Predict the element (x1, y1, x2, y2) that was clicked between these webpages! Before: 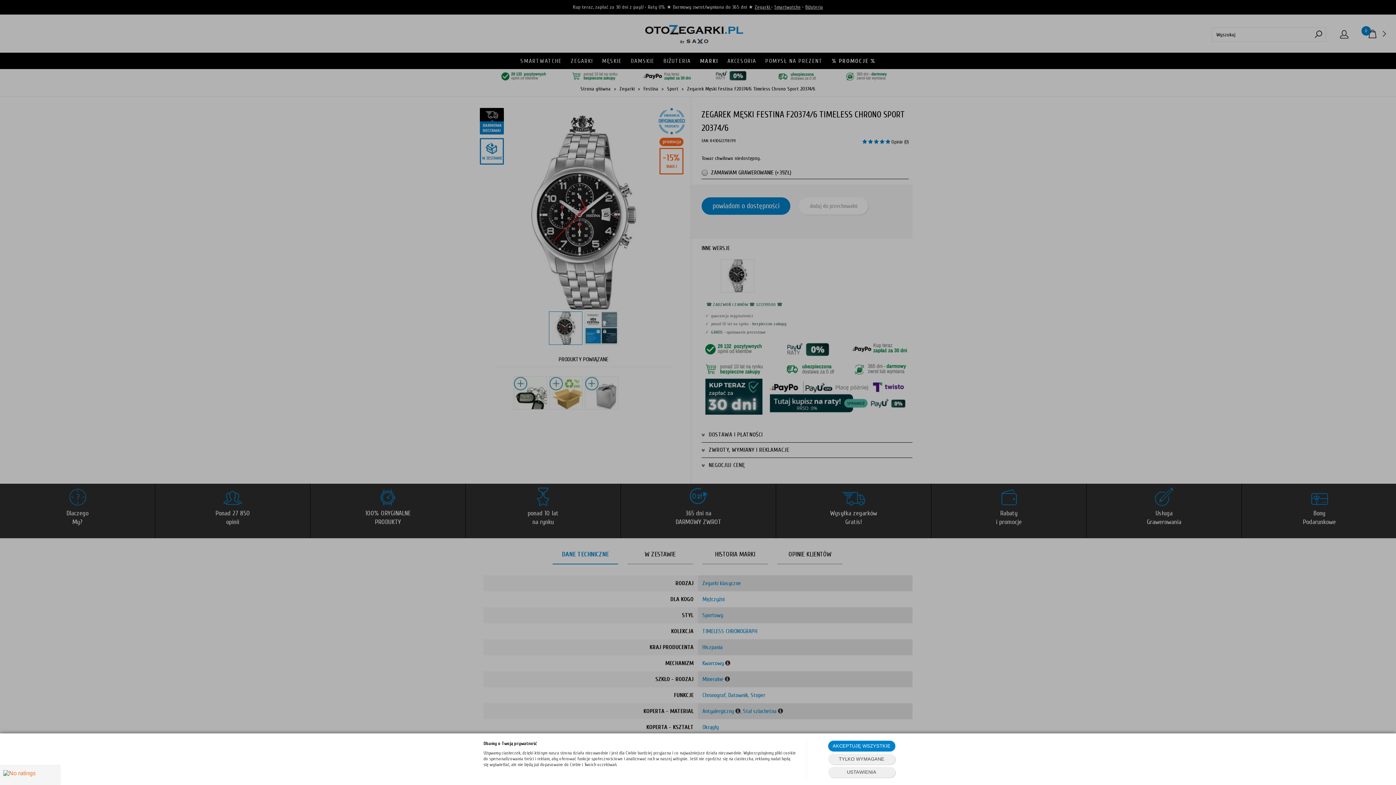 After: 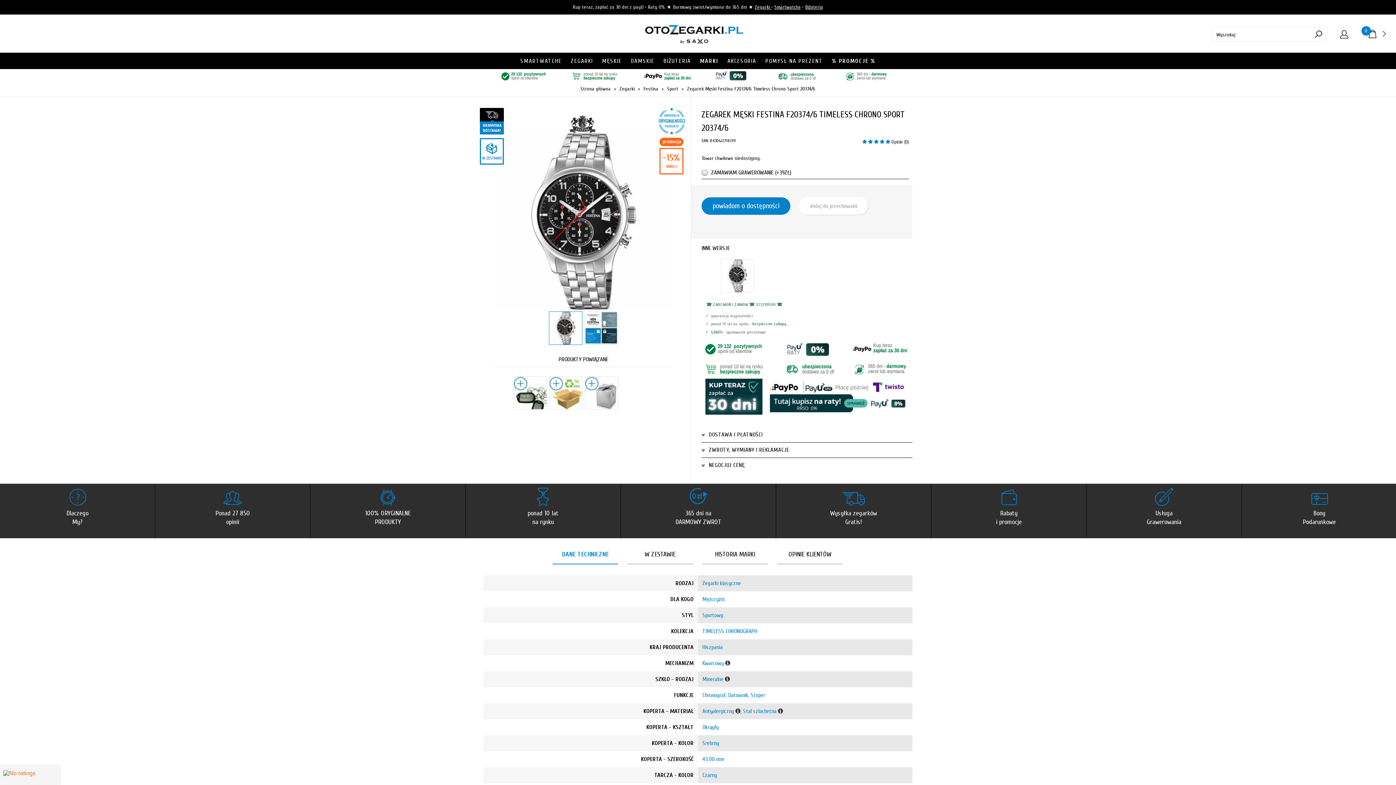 Action: label: TYLKO WYMAGANE bbox: (828, 754, 895, 765)